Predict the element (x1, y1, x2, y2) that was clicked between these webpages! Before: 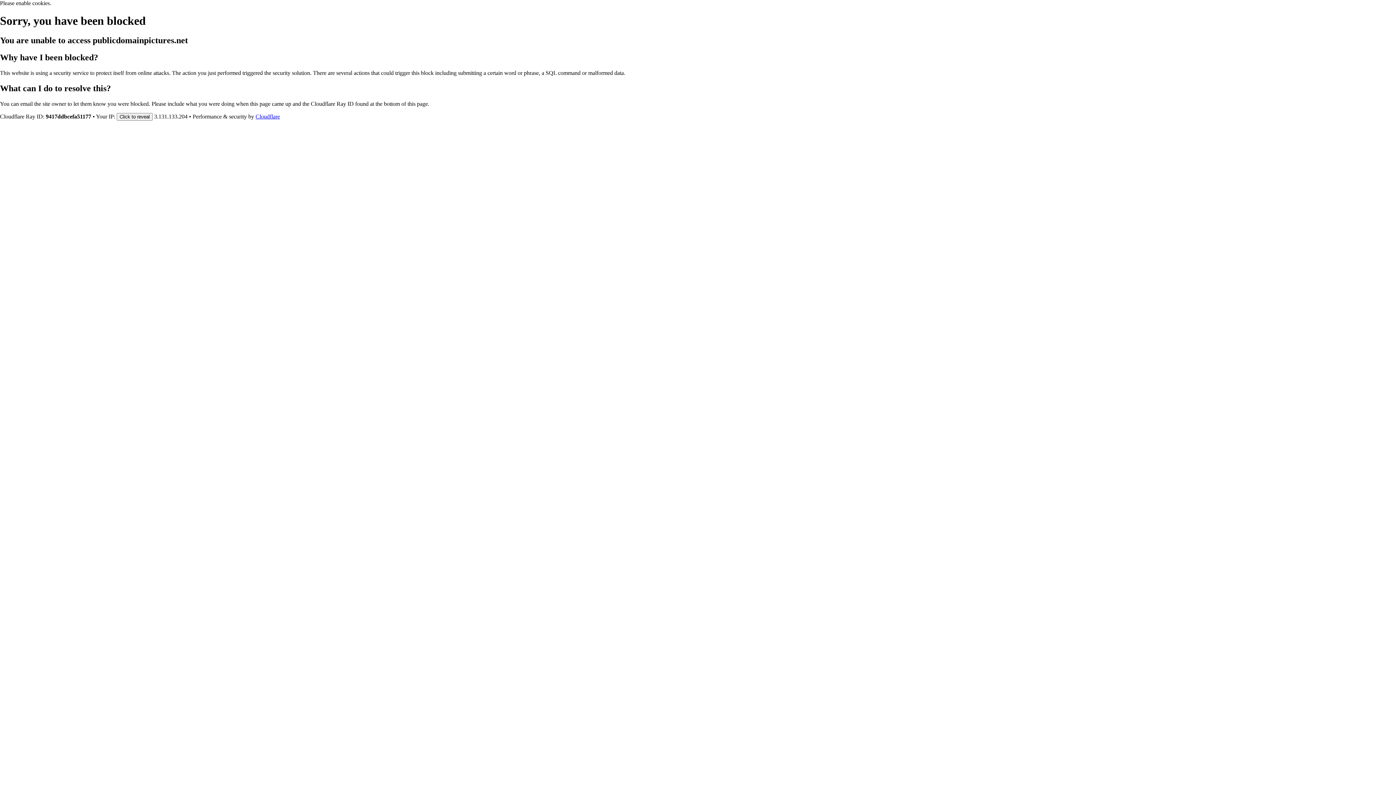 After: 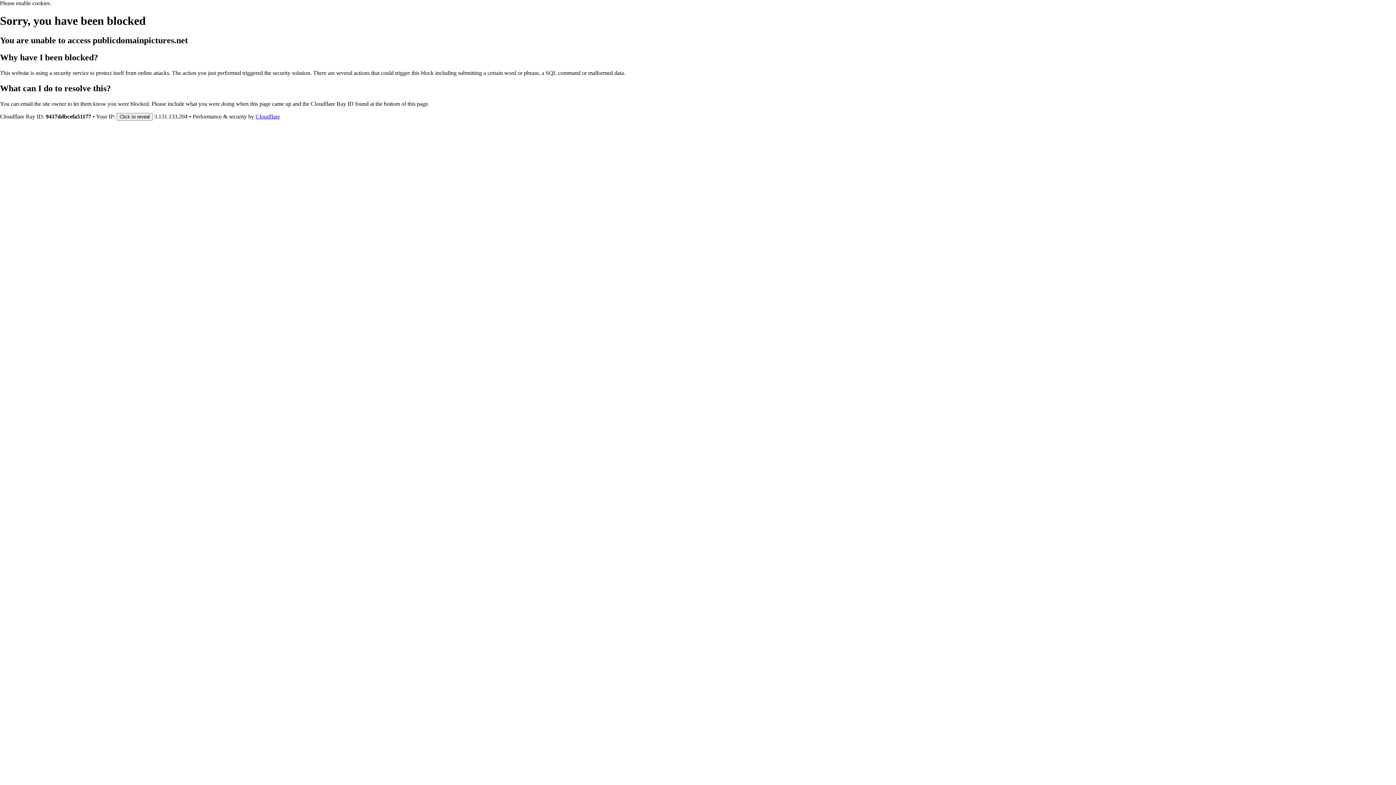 Action: bbox: (255, 113, 280, 119) label: Cloudflare